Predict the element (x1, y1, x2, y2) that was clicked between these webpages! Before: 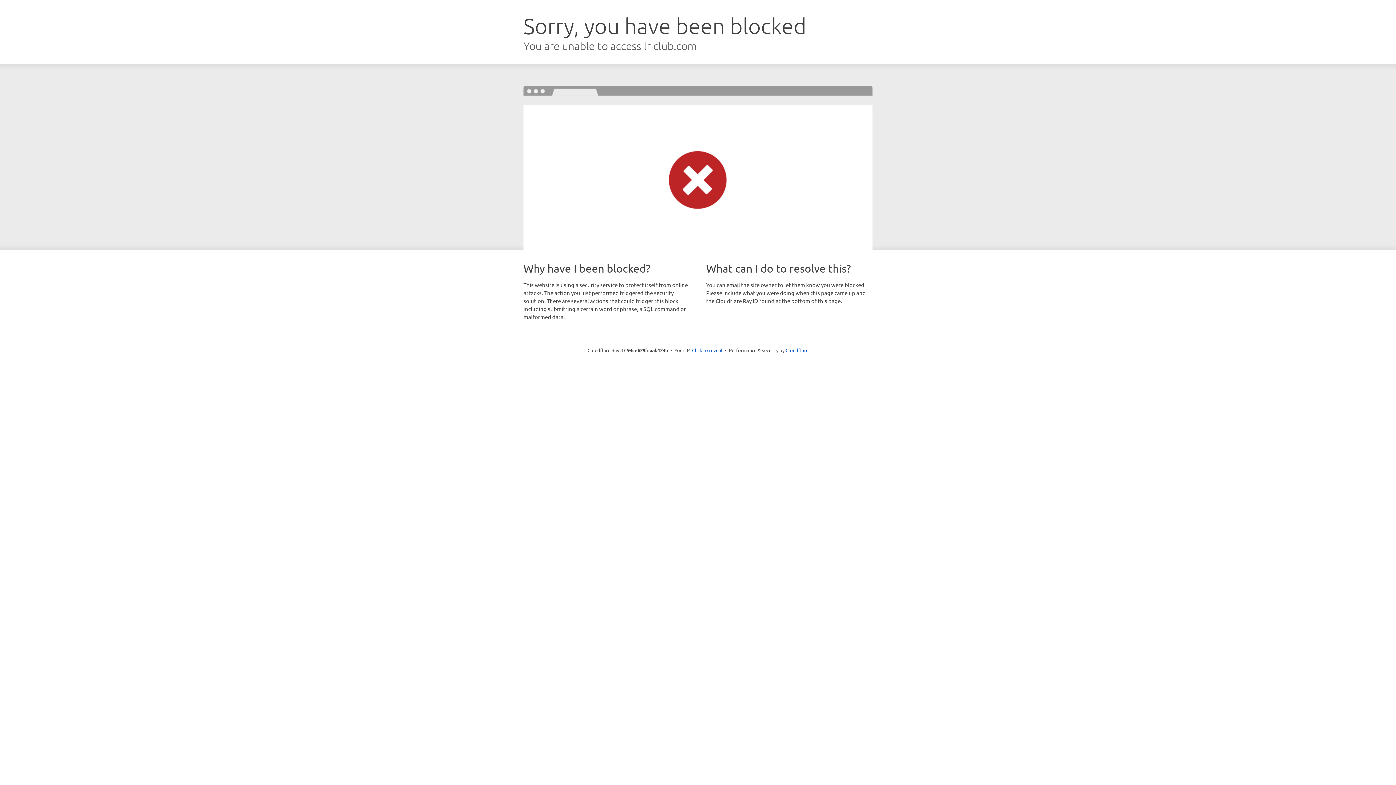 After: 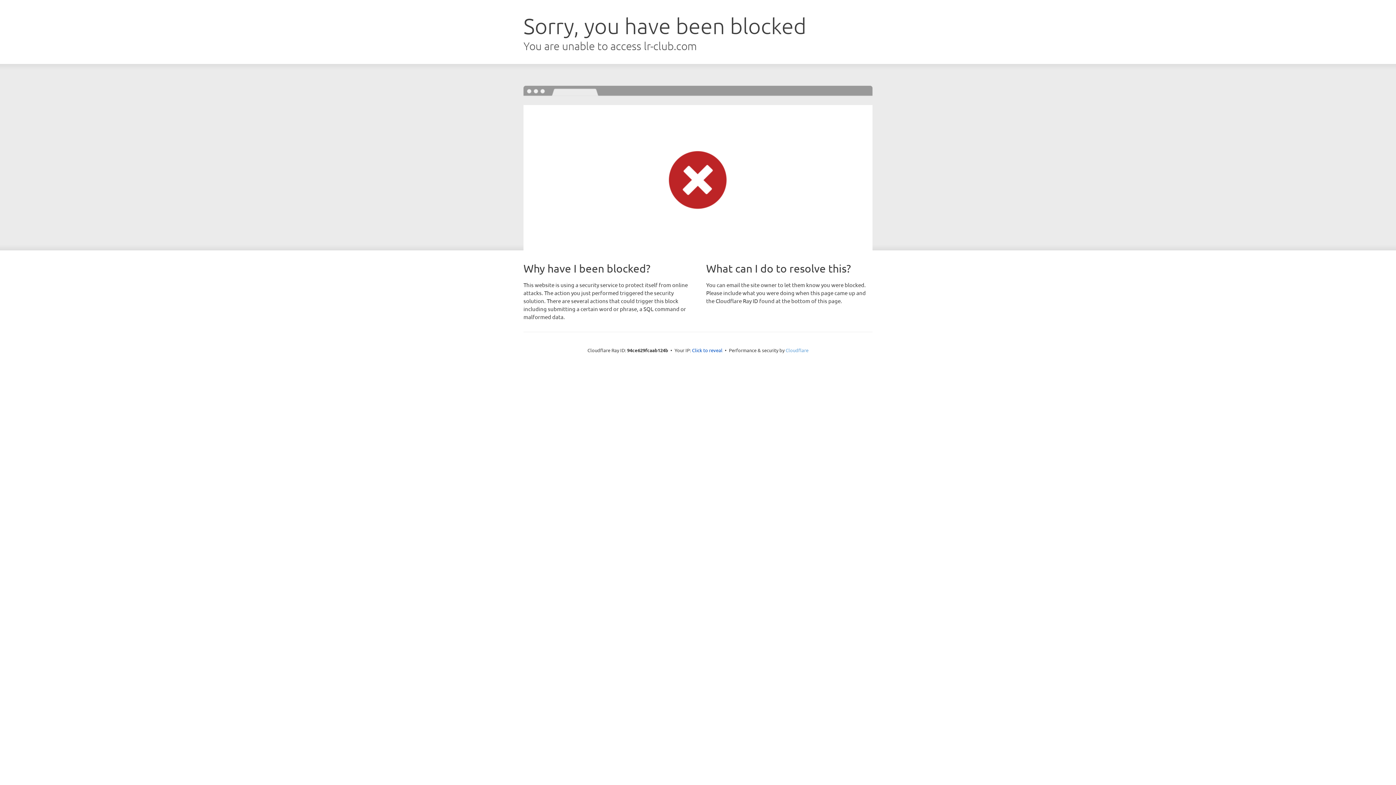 Action: bbox: (785, 347, 808, 353) label: Cloudflare